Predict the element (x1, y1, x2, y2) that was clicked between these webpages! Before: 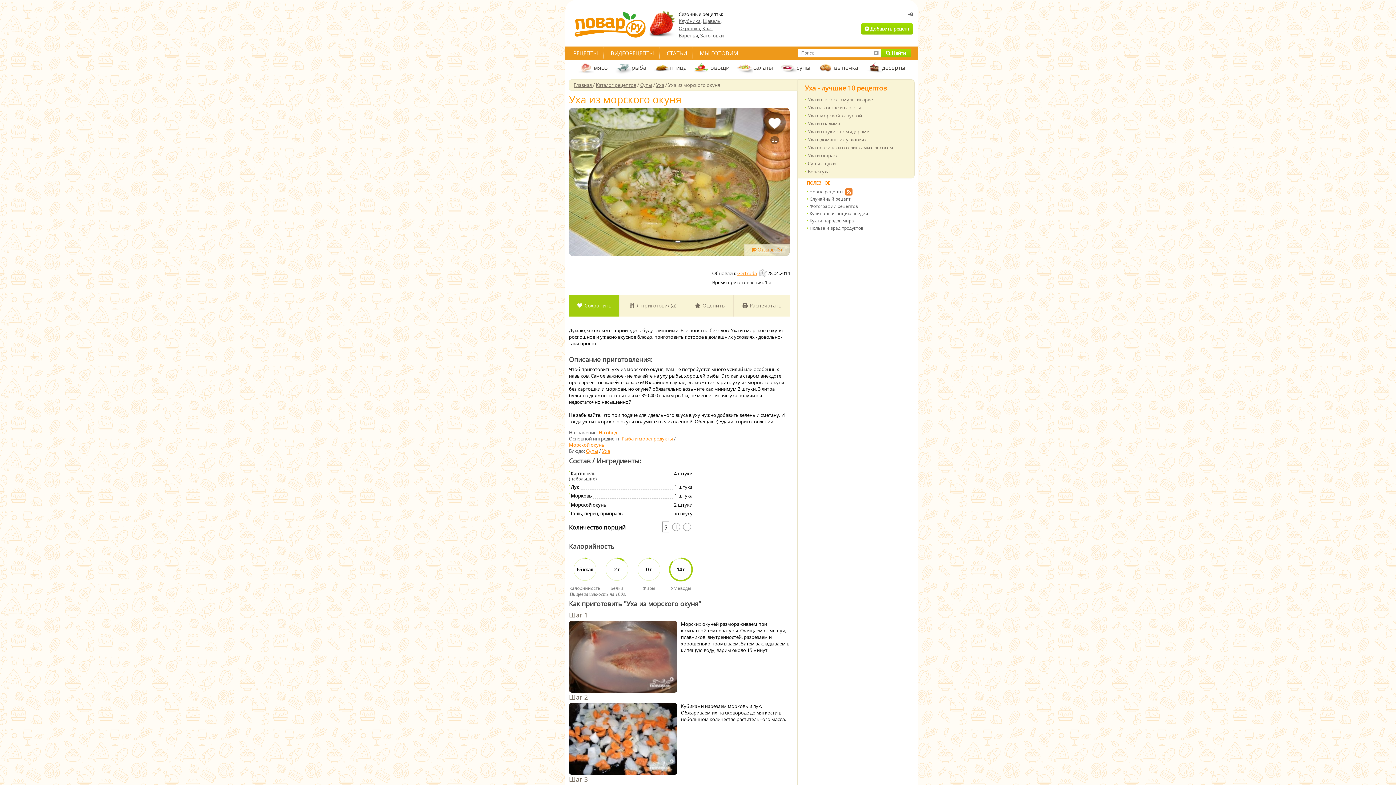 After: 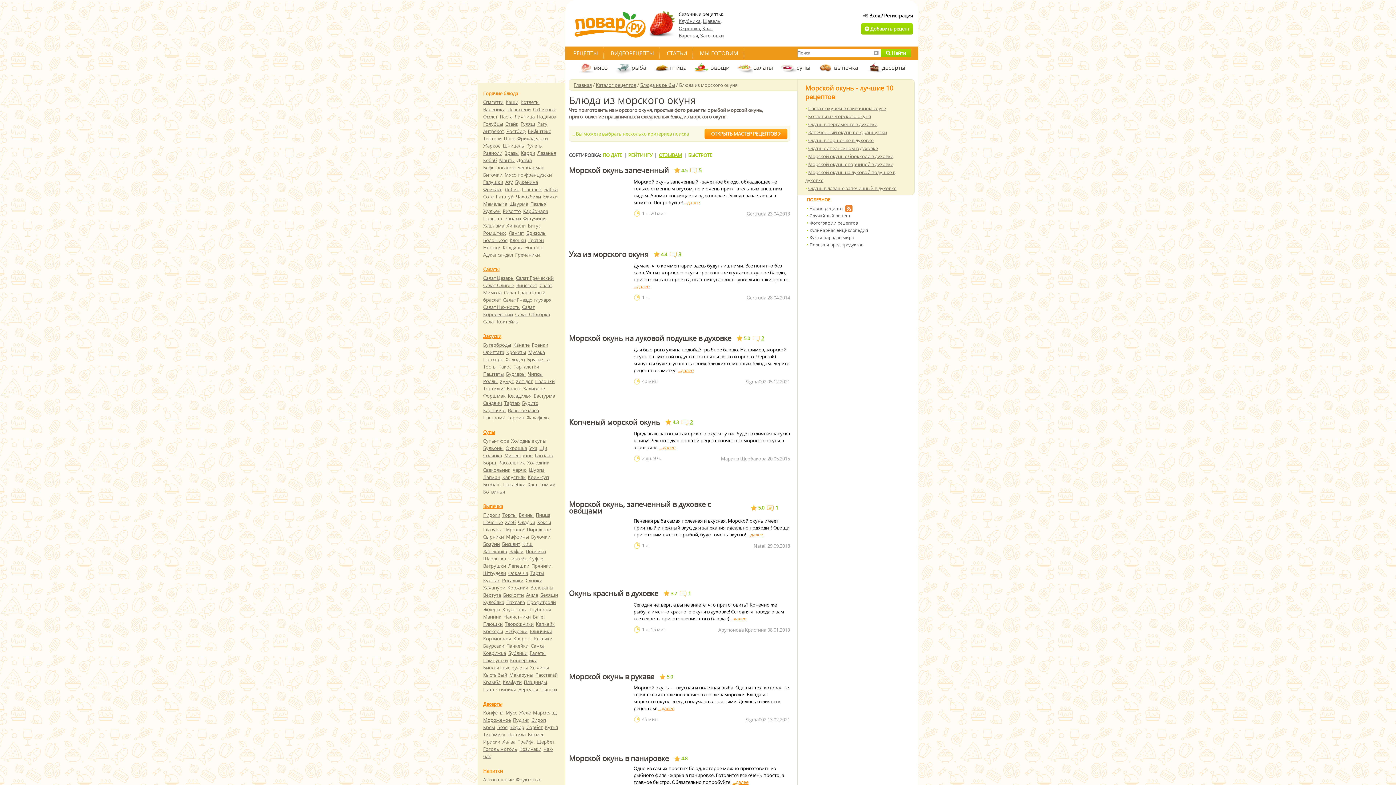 Action: bbox: (569, 441, 604, 448) label: Морской окунь